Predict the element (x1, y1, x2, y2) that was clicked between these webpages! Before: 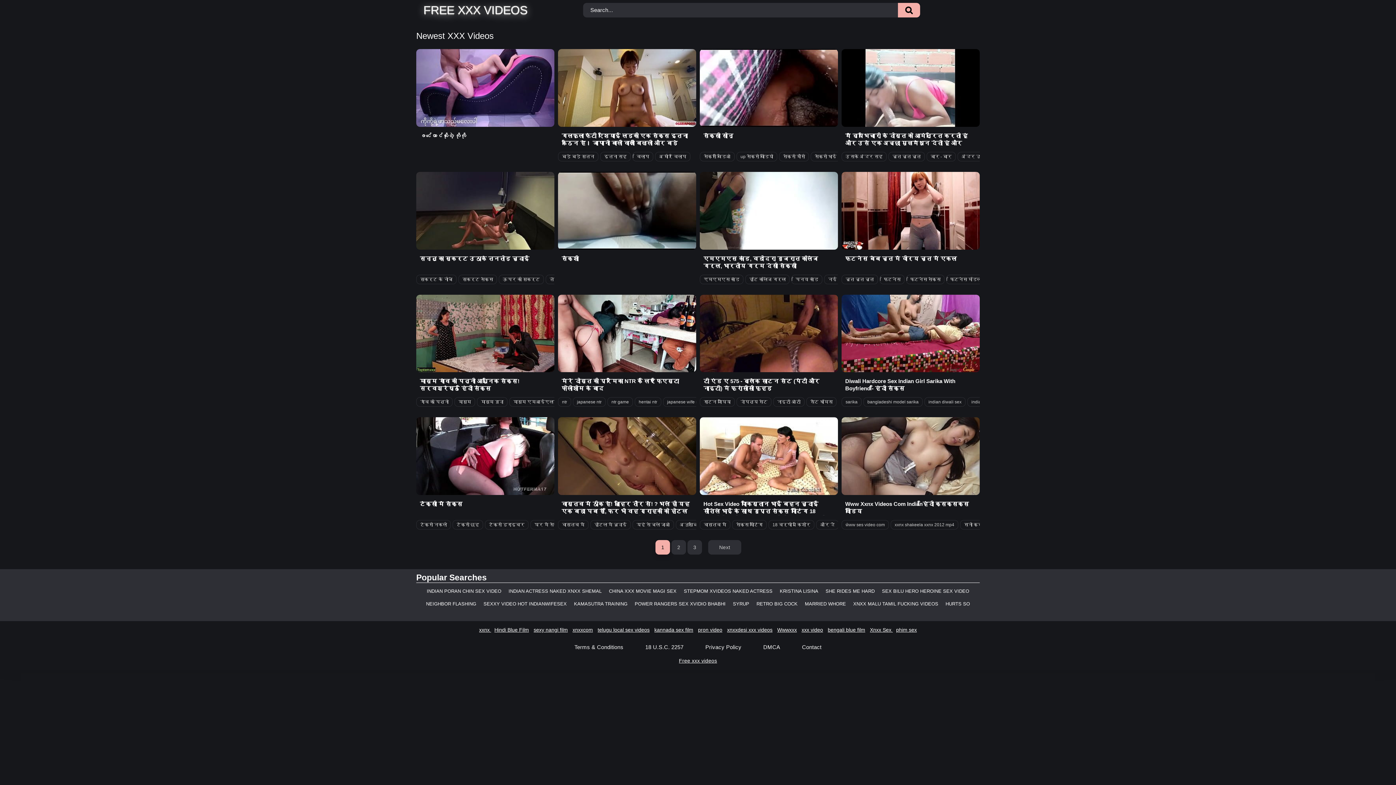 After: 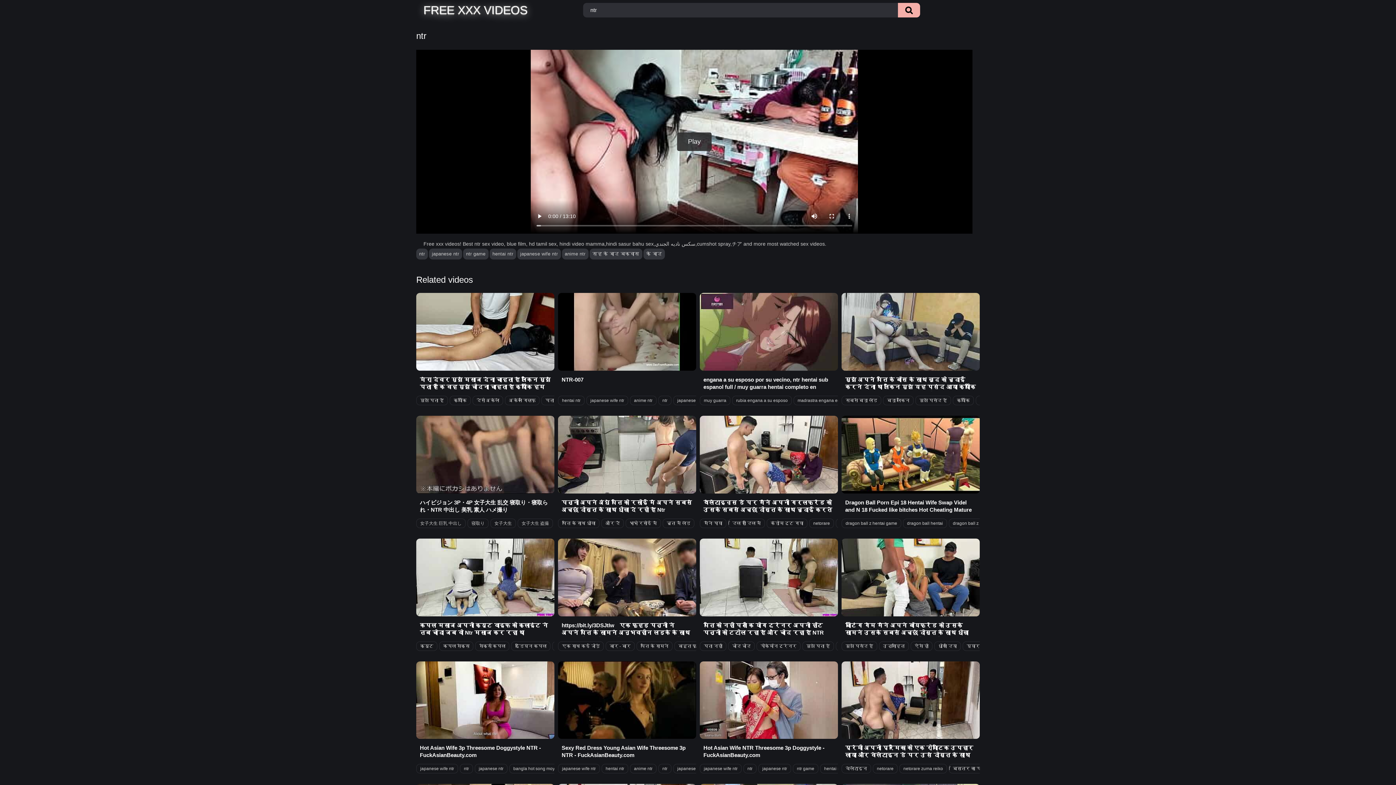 Action: bbox: (558, 397, 571, 407) label: ntr